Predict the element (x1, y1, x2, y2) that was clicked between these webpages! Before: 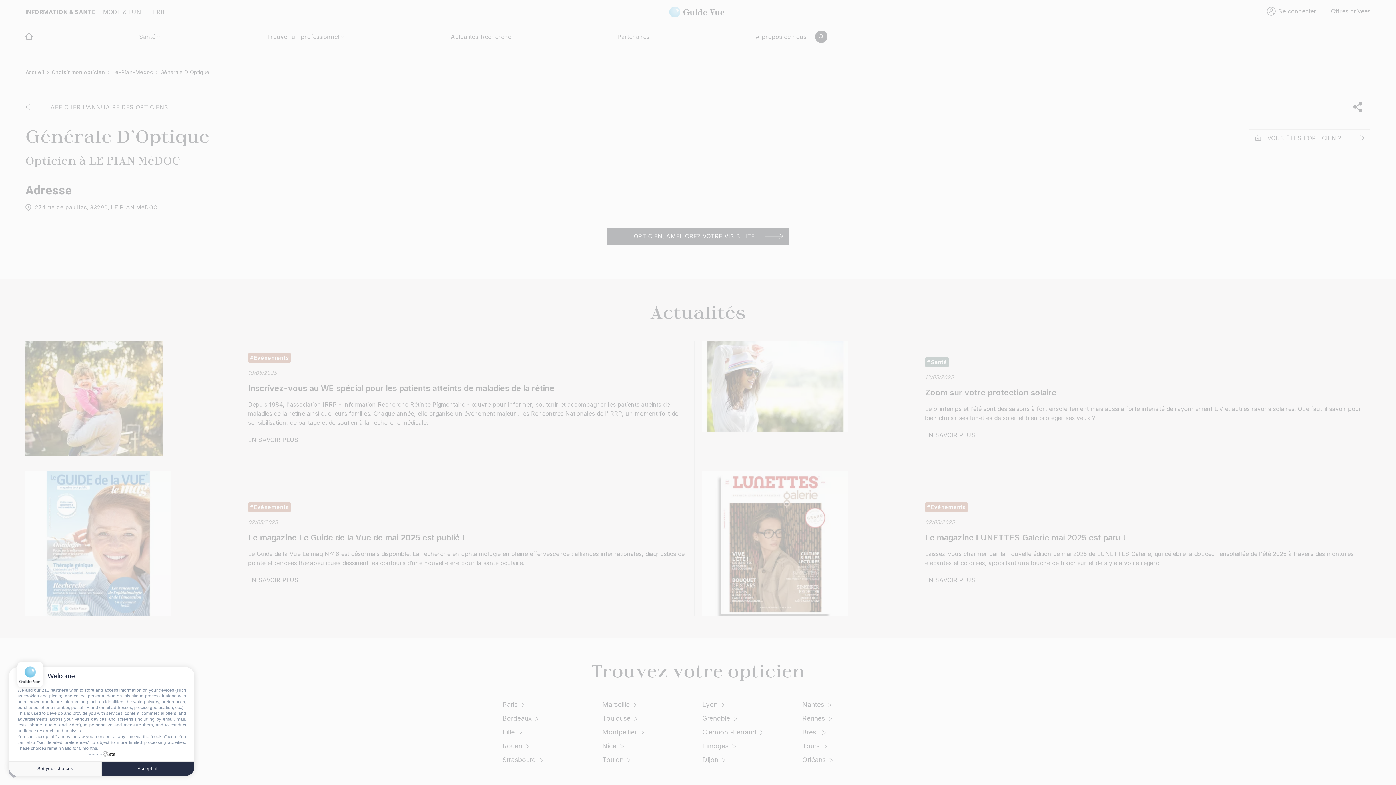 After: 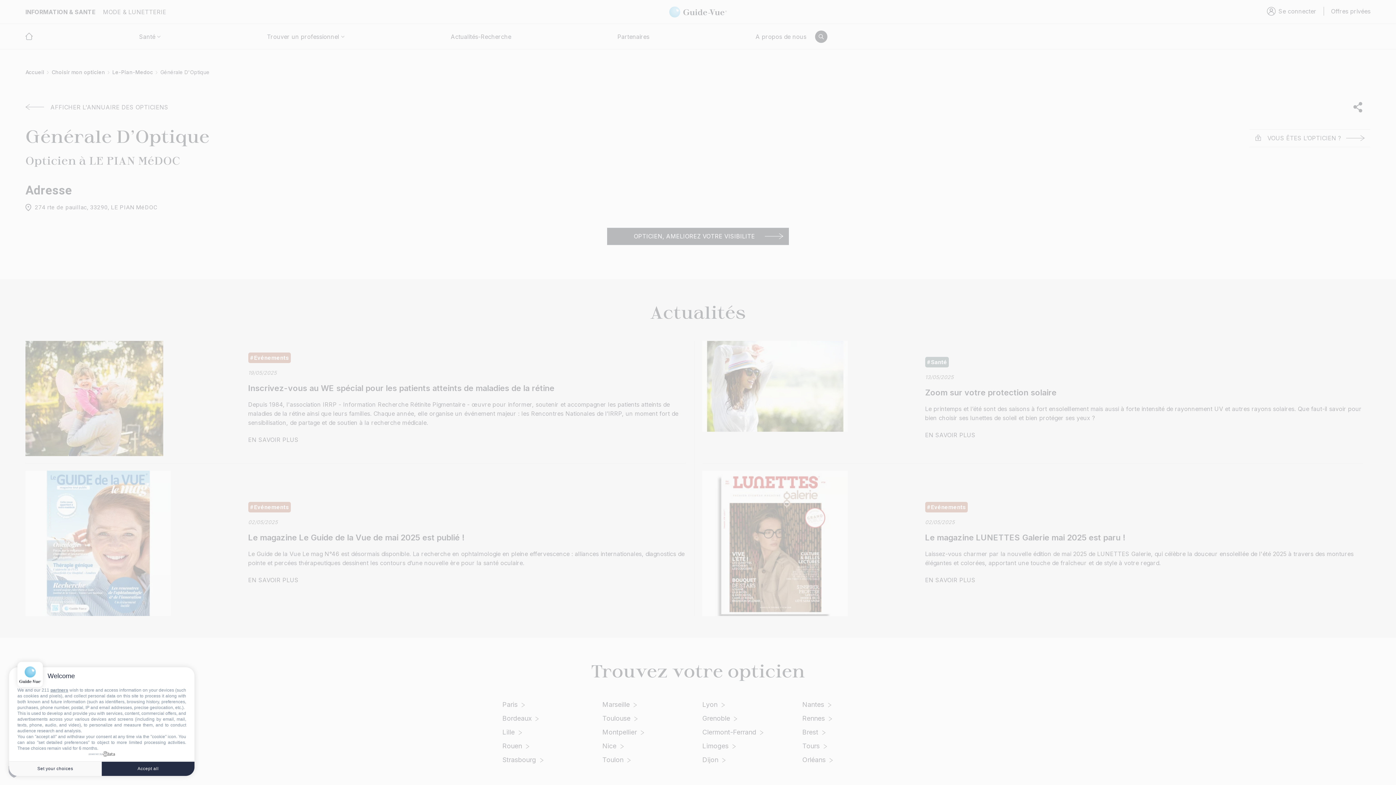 Action: bbox: (88, 751, 114, 757) label: powered by